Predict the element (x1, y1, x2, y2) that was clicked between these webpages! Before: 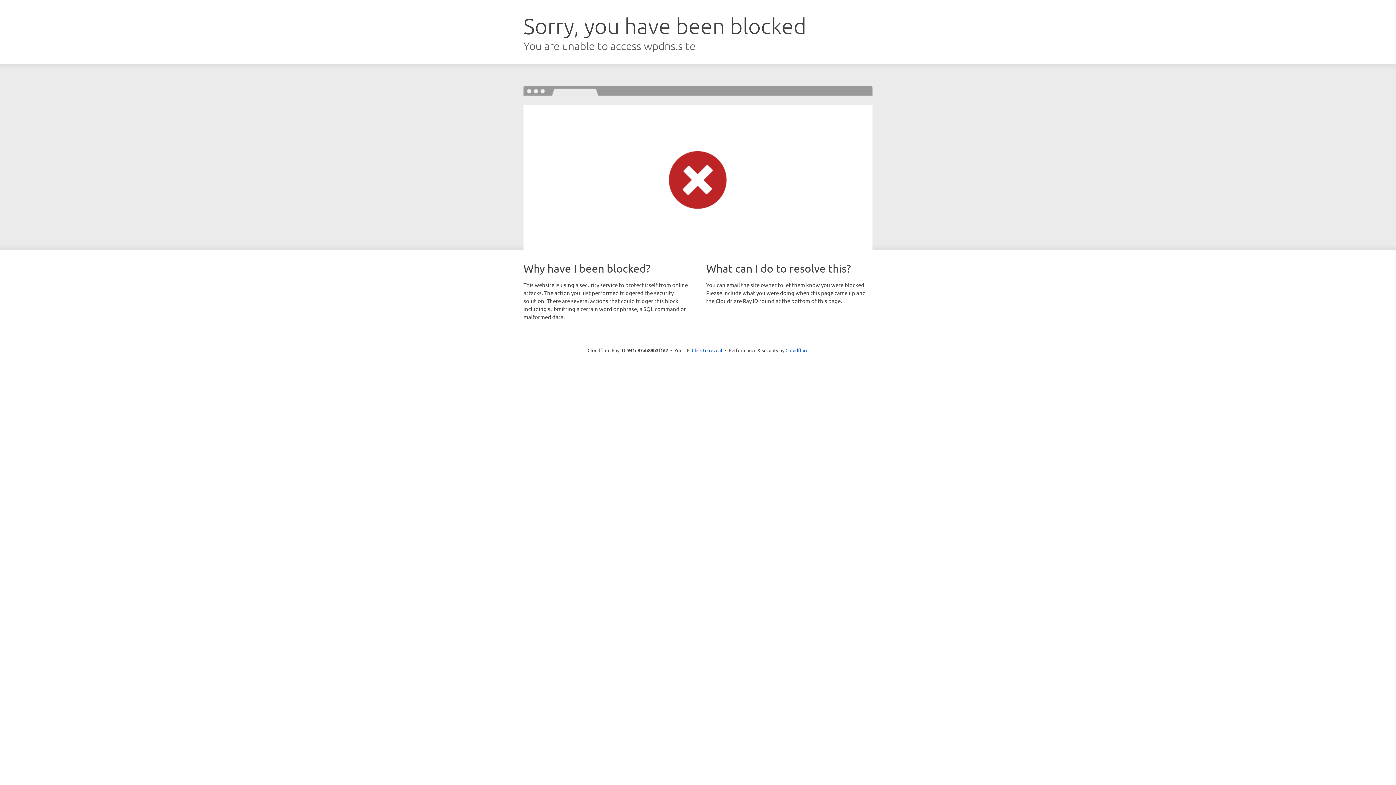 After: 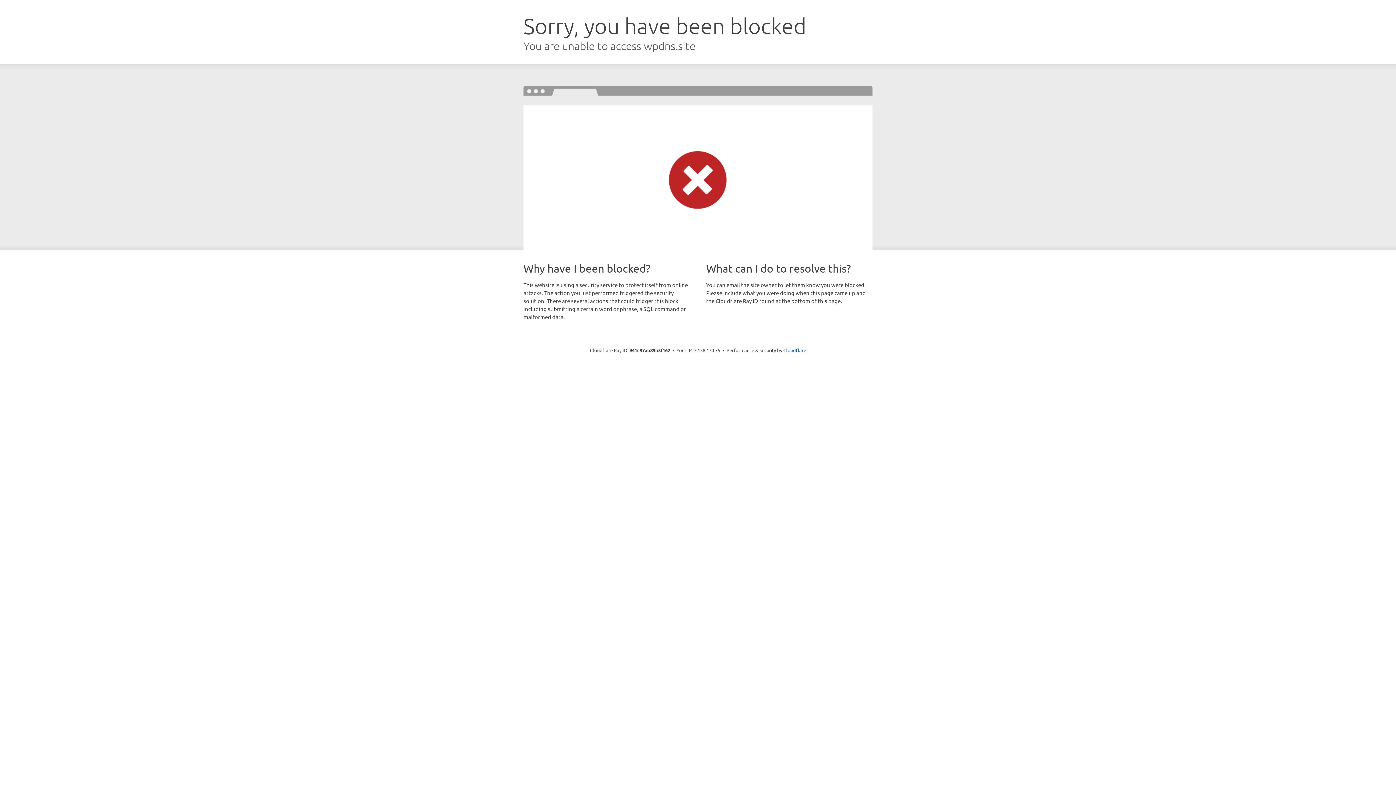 Action: bbox: (692, 346, 722, 353) label: Click to reveal